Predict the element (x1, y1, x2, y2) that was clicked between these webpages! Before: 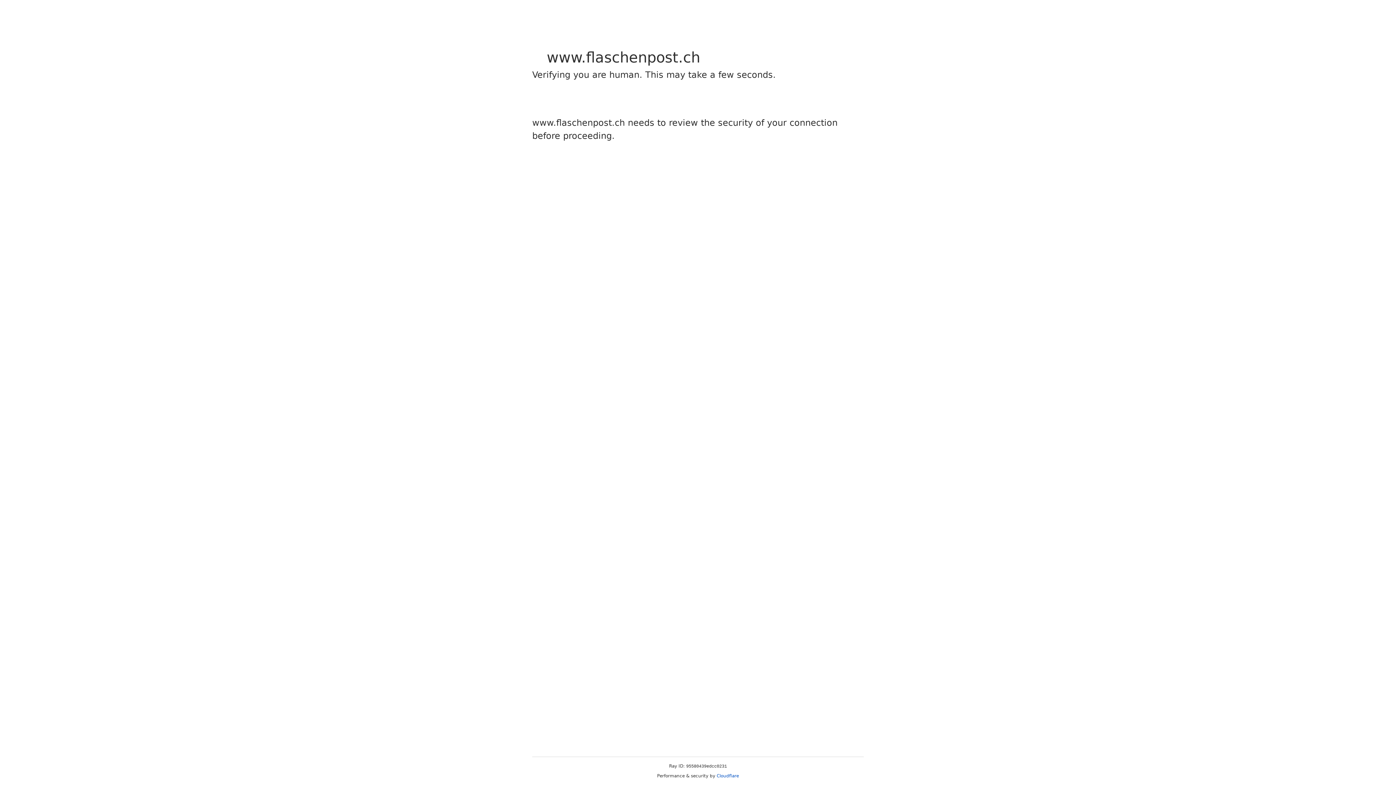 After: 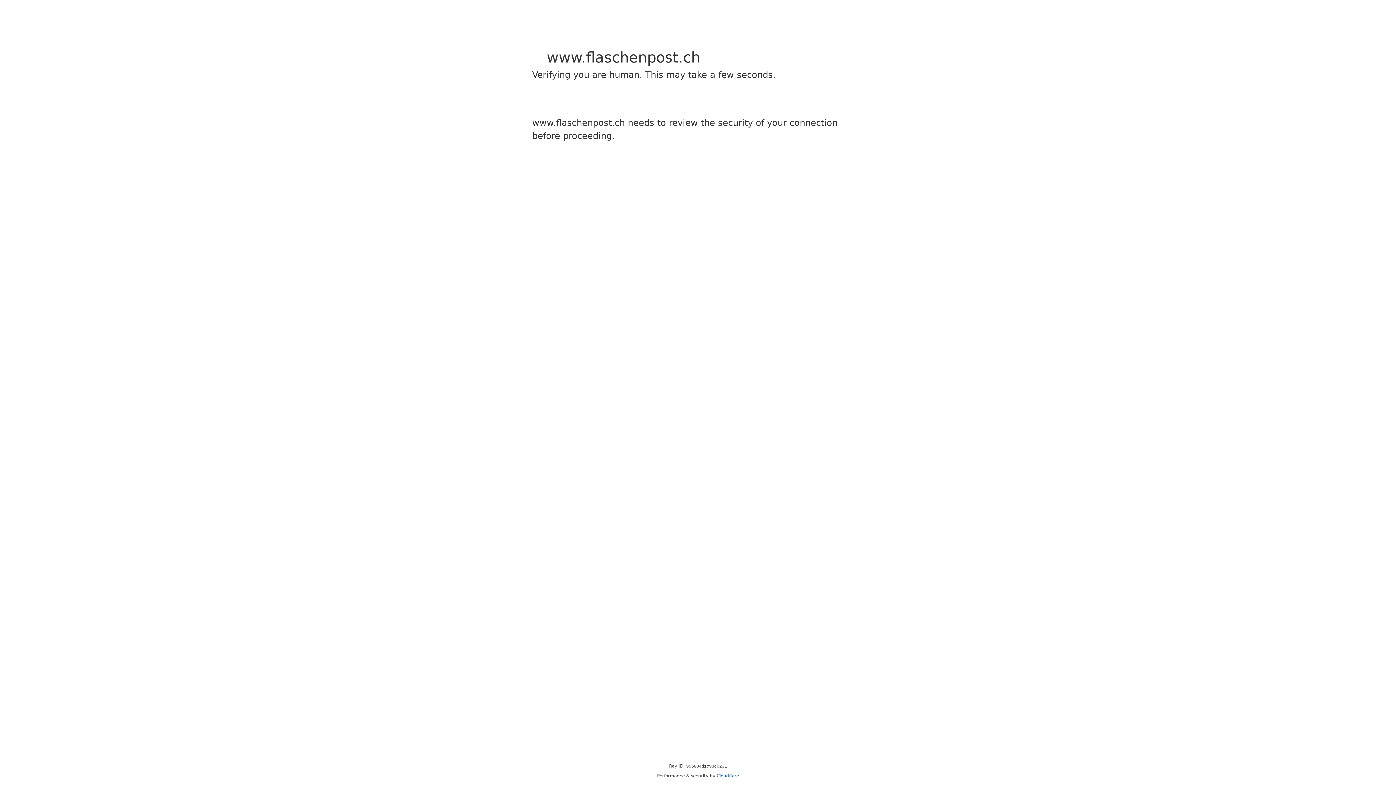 Action: label: Cloudflare bbox: (716, 773, 739, 778)